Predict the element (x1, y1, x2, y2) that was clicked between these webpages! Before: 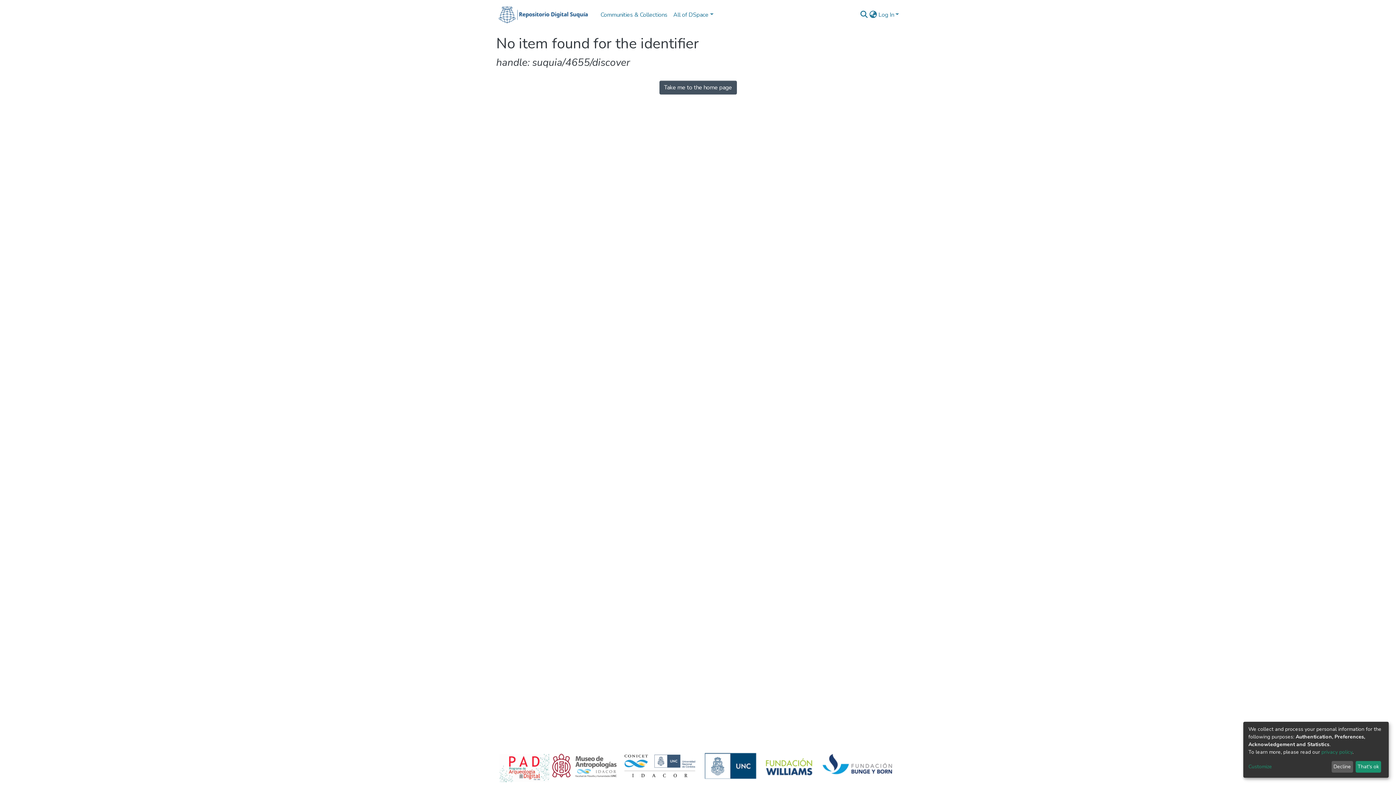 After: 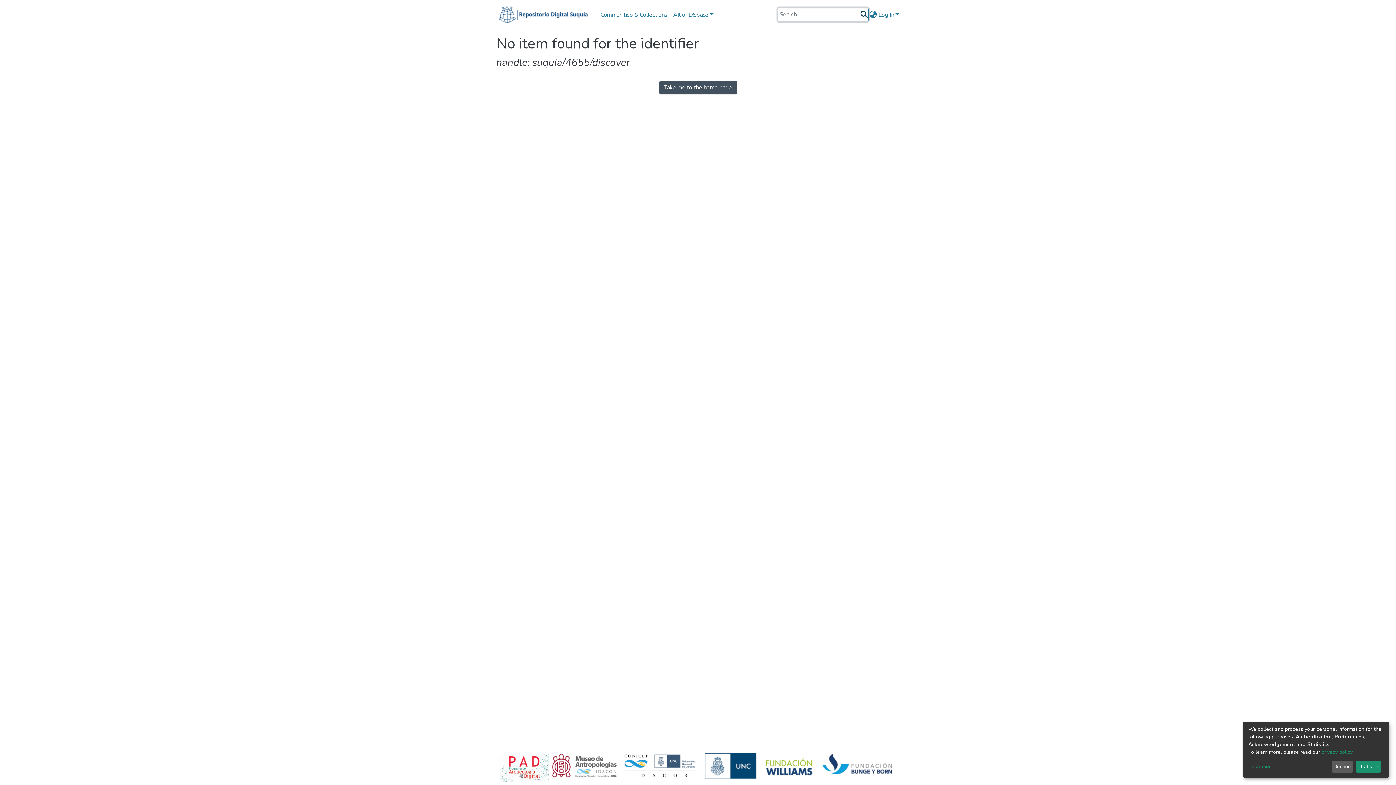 Action: bbox: (859, 10, 868, 19) label: Submit search